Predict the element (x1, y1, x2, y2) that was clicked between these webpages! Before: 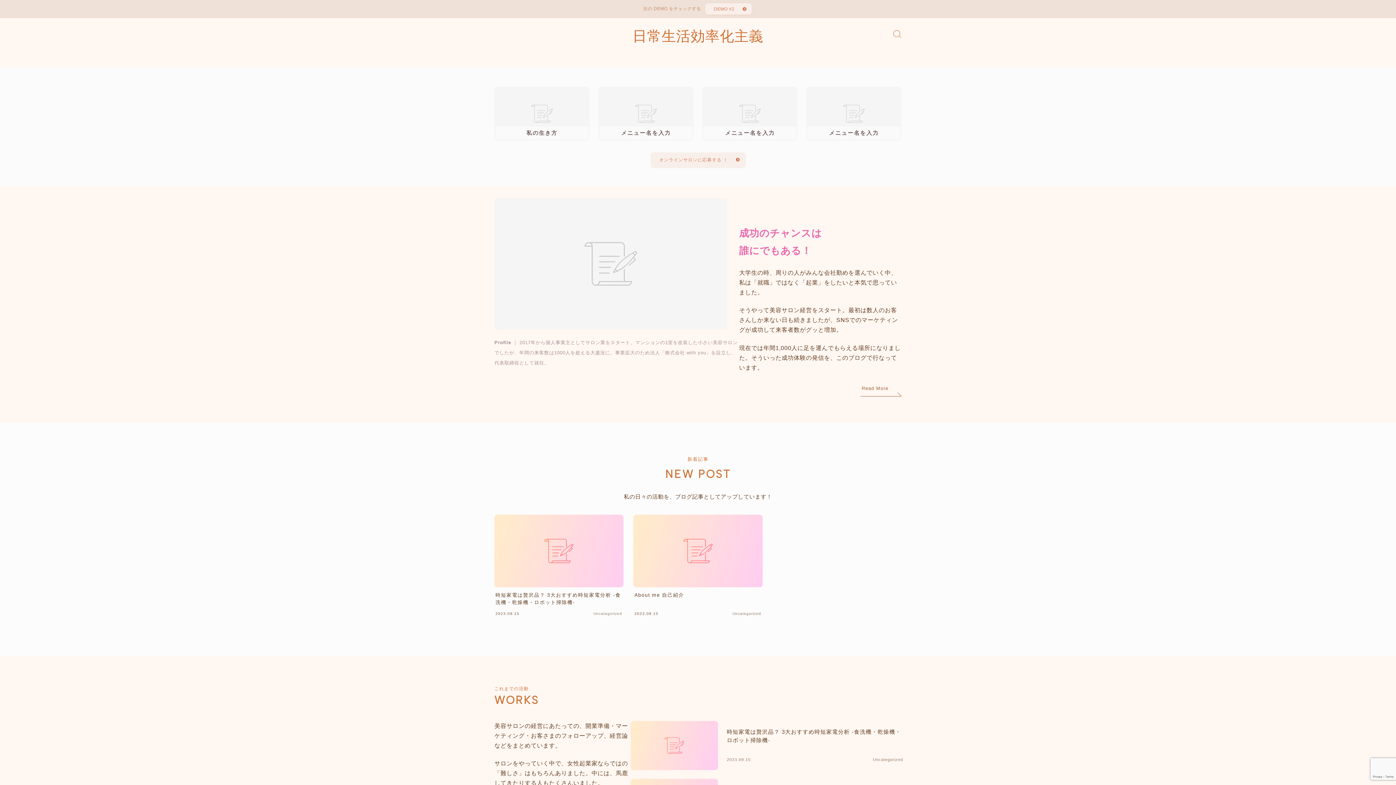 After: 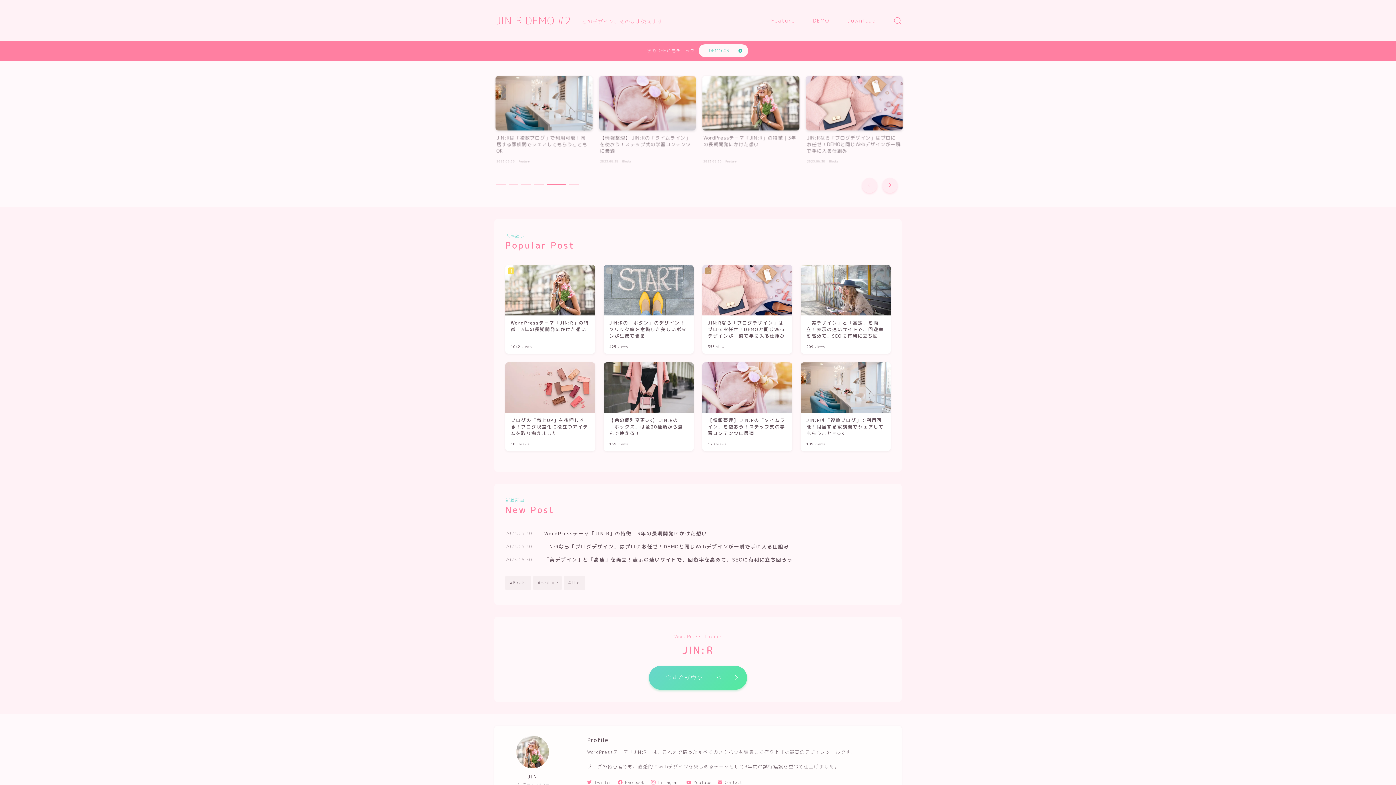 Action: bbox: (705, 3, 751, 14) label: DEMO #2